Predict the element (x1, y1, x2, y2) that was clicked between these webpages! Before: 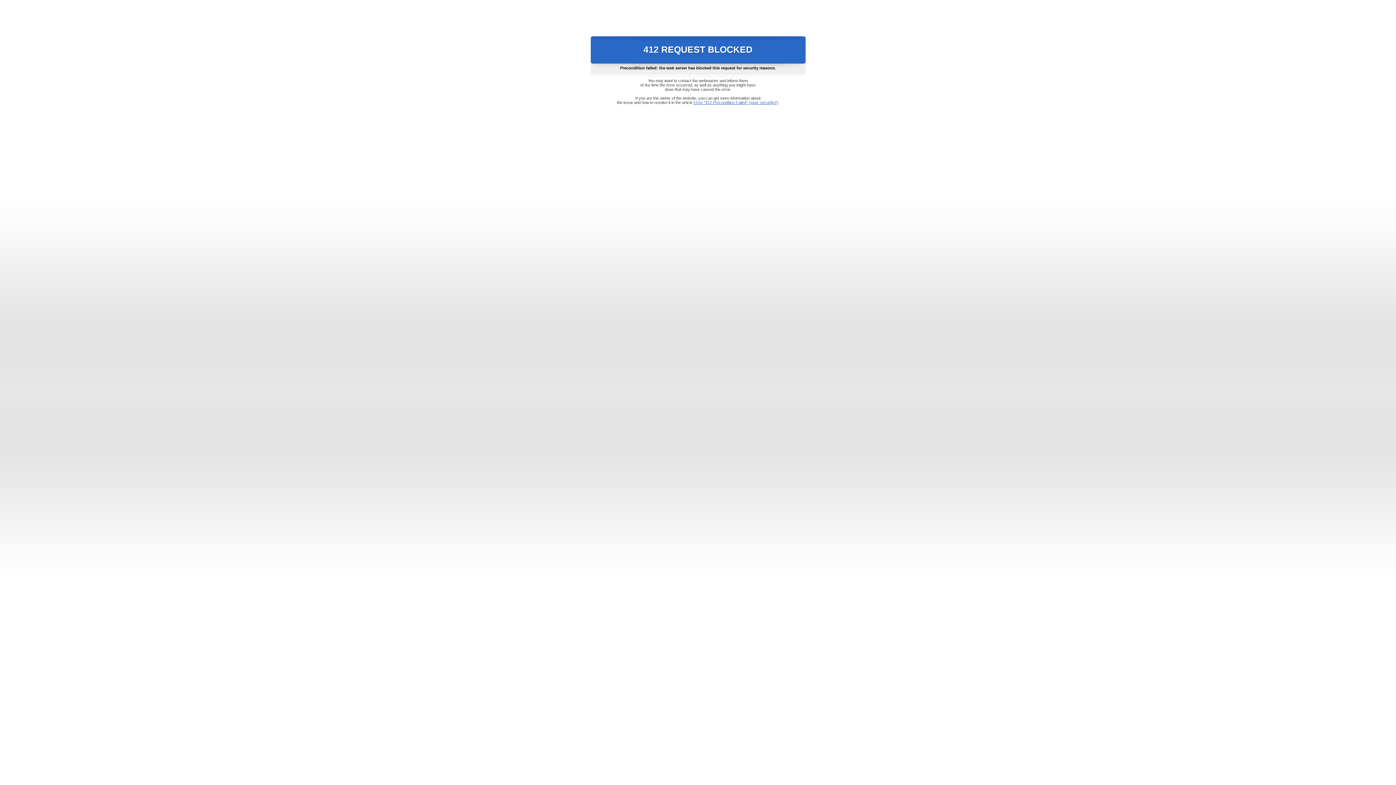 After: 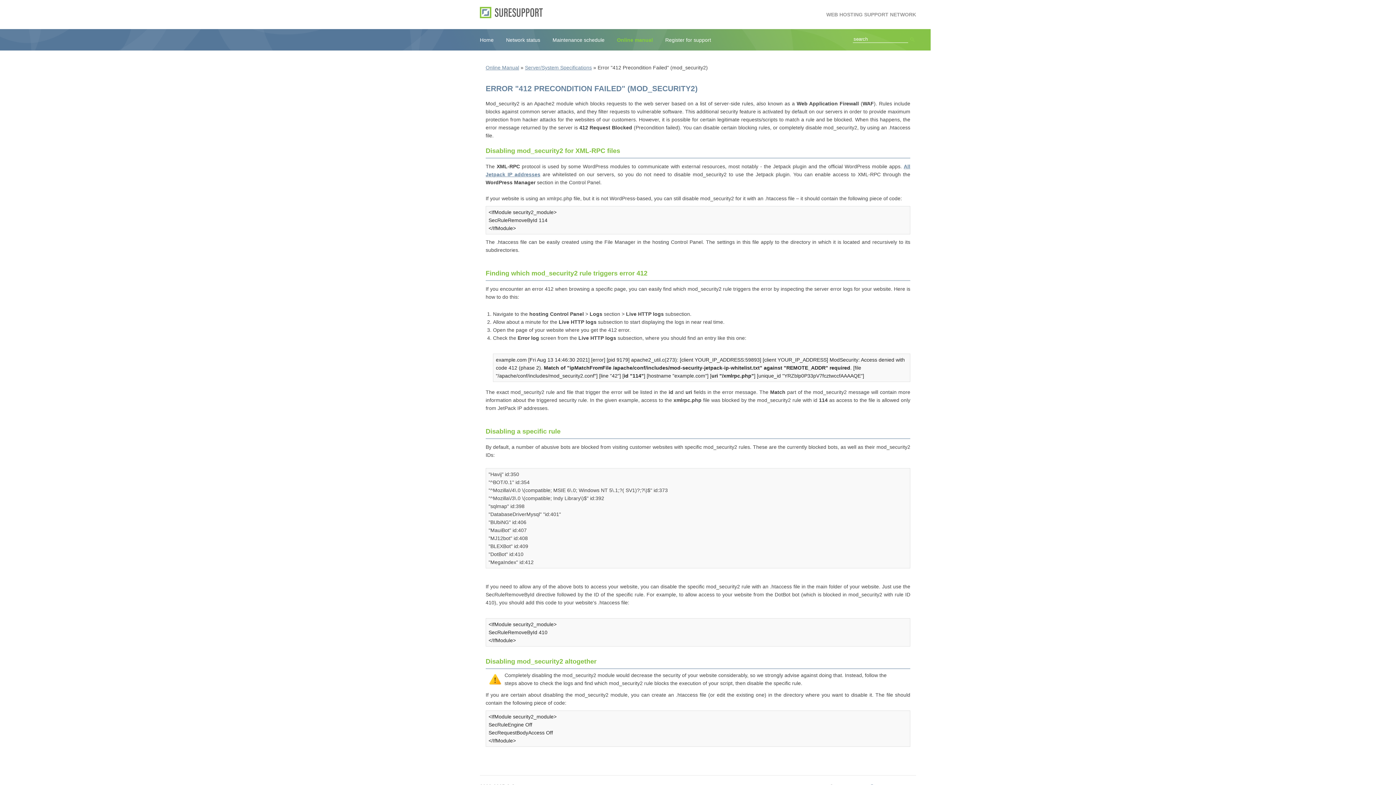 Action: bbox: (693, 100, 778, 104) label: Error "412 Precondition Failed" (mod_security2)